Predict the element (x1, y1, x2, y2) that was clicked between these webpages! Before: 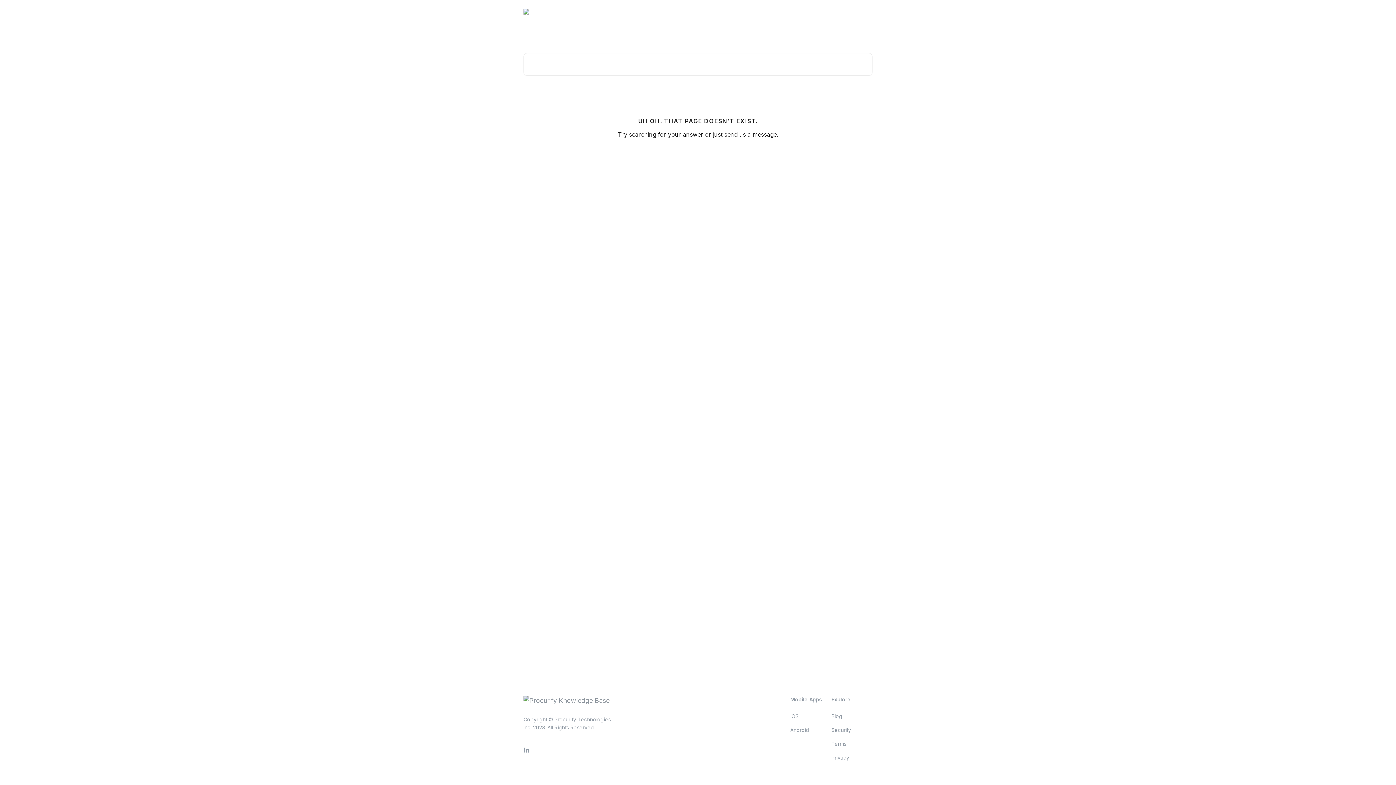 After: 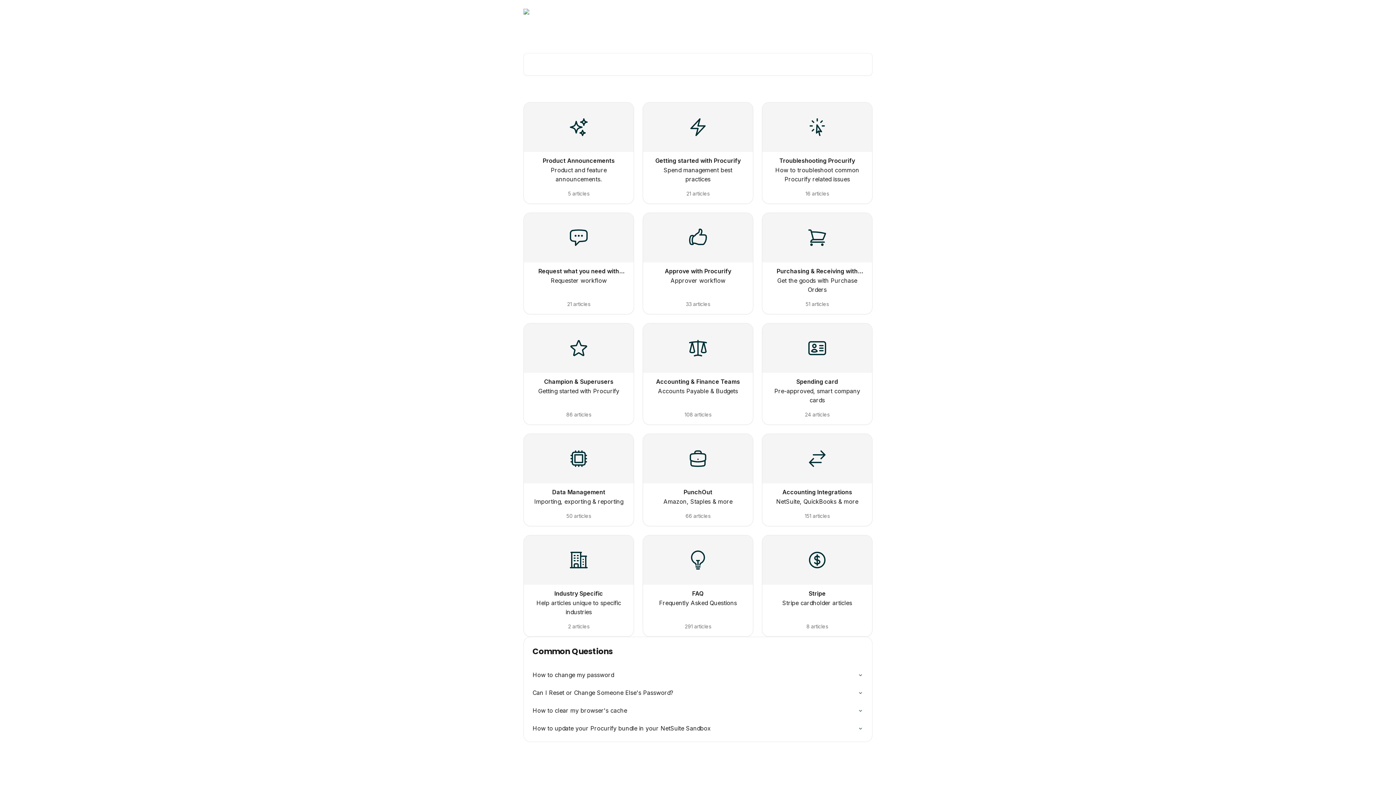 Action: bbox: (523, 697, 609, 704)